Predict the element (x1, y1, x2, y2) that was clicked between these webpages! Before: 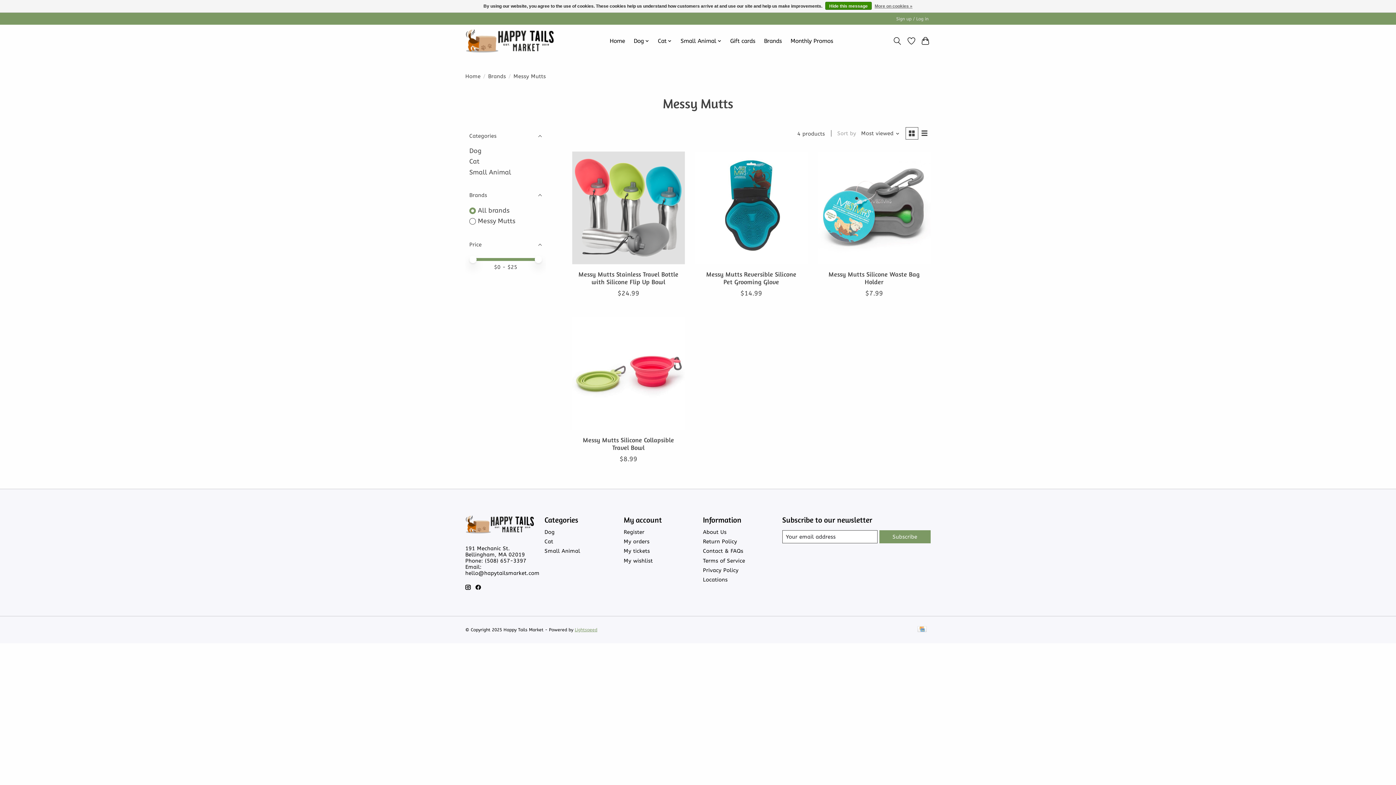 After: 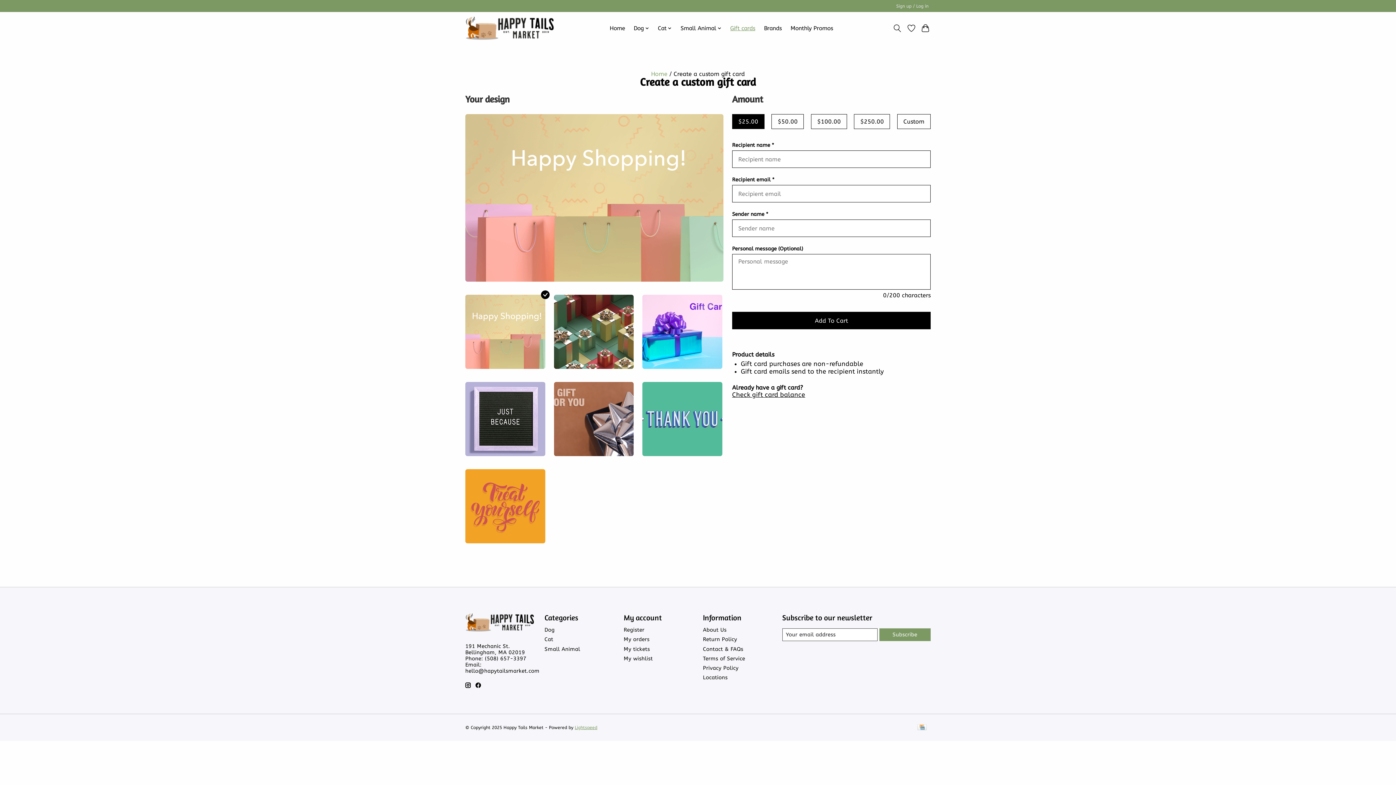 Action: bbox: (727, 35, 758, 46) label: Gift cards